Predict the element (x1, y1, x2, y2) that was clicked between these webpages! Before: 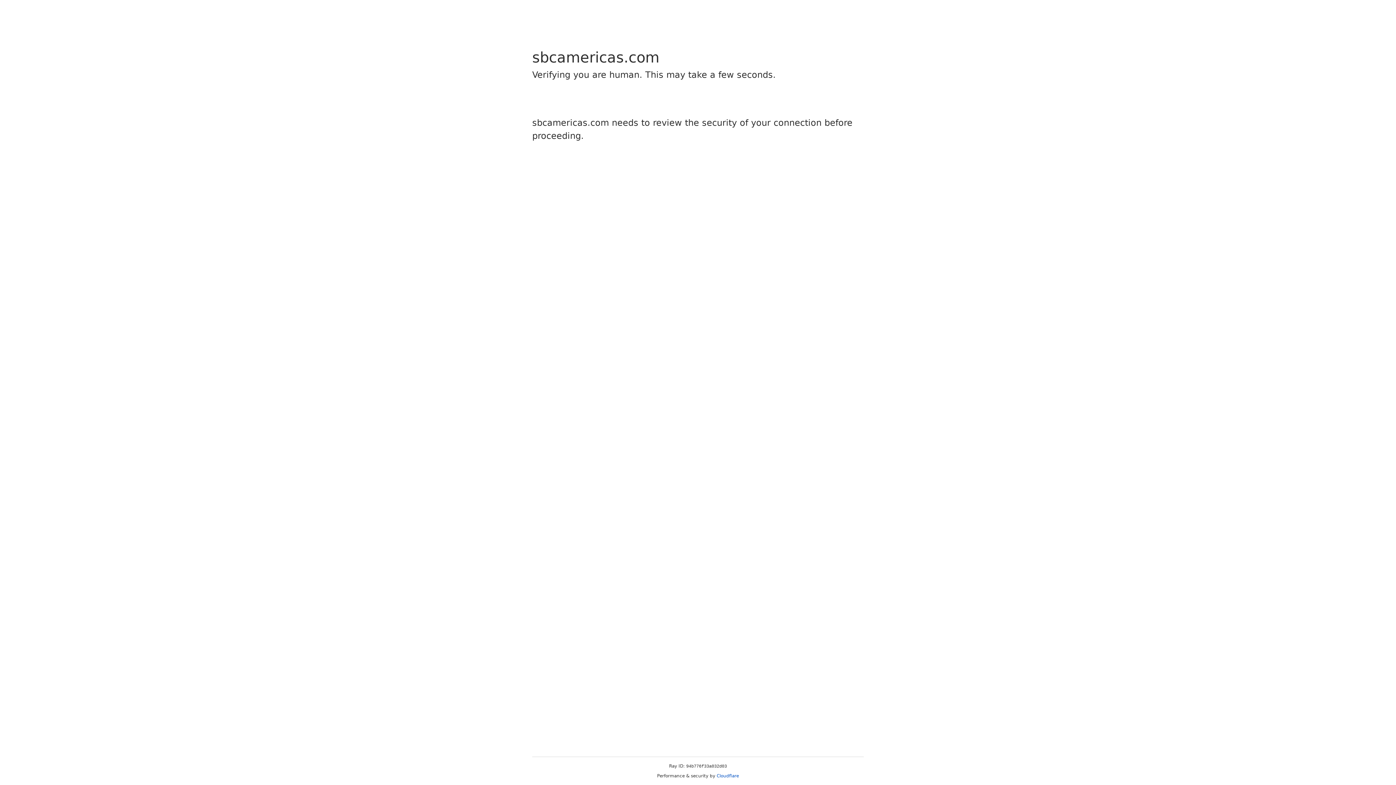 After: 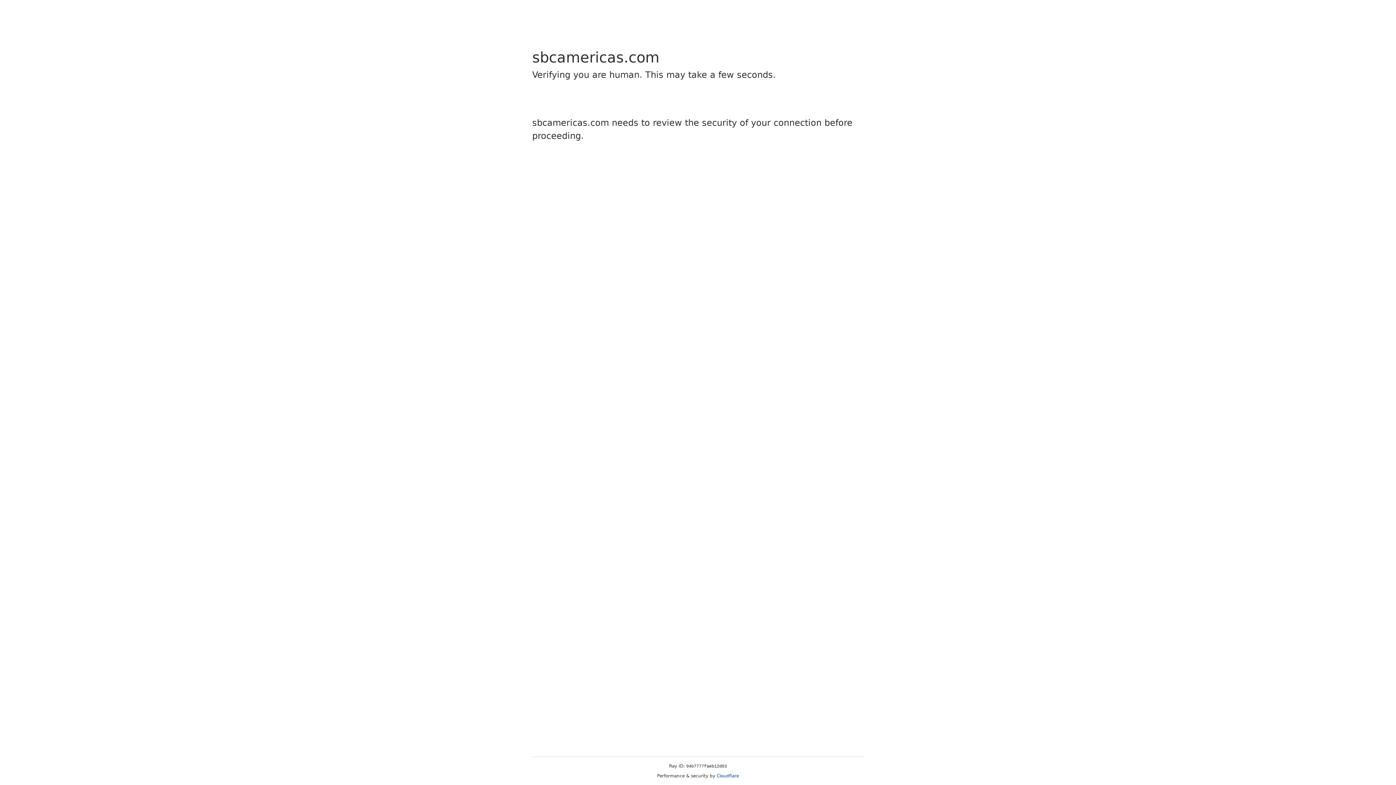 Action: bbox: (716, 773, 739, 778) label: Cloudflare